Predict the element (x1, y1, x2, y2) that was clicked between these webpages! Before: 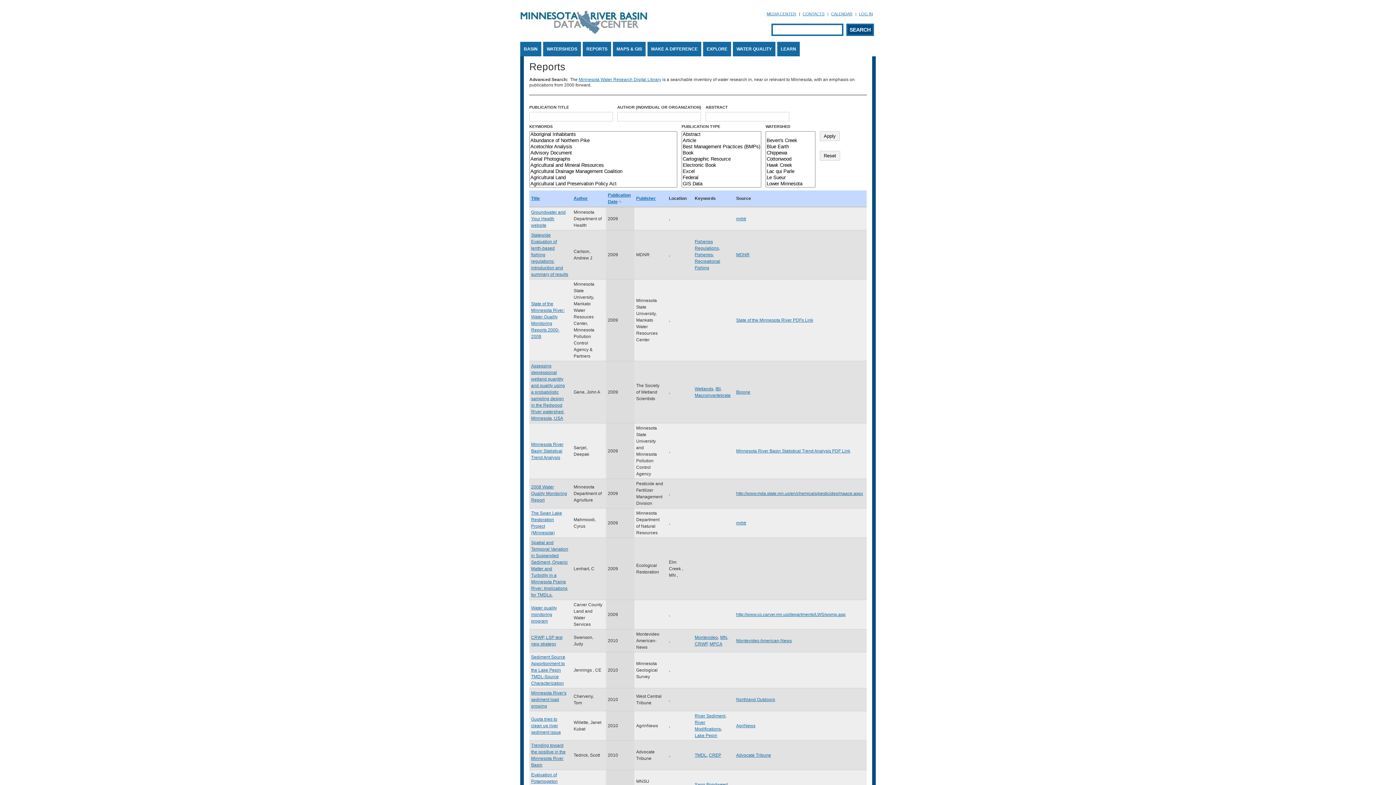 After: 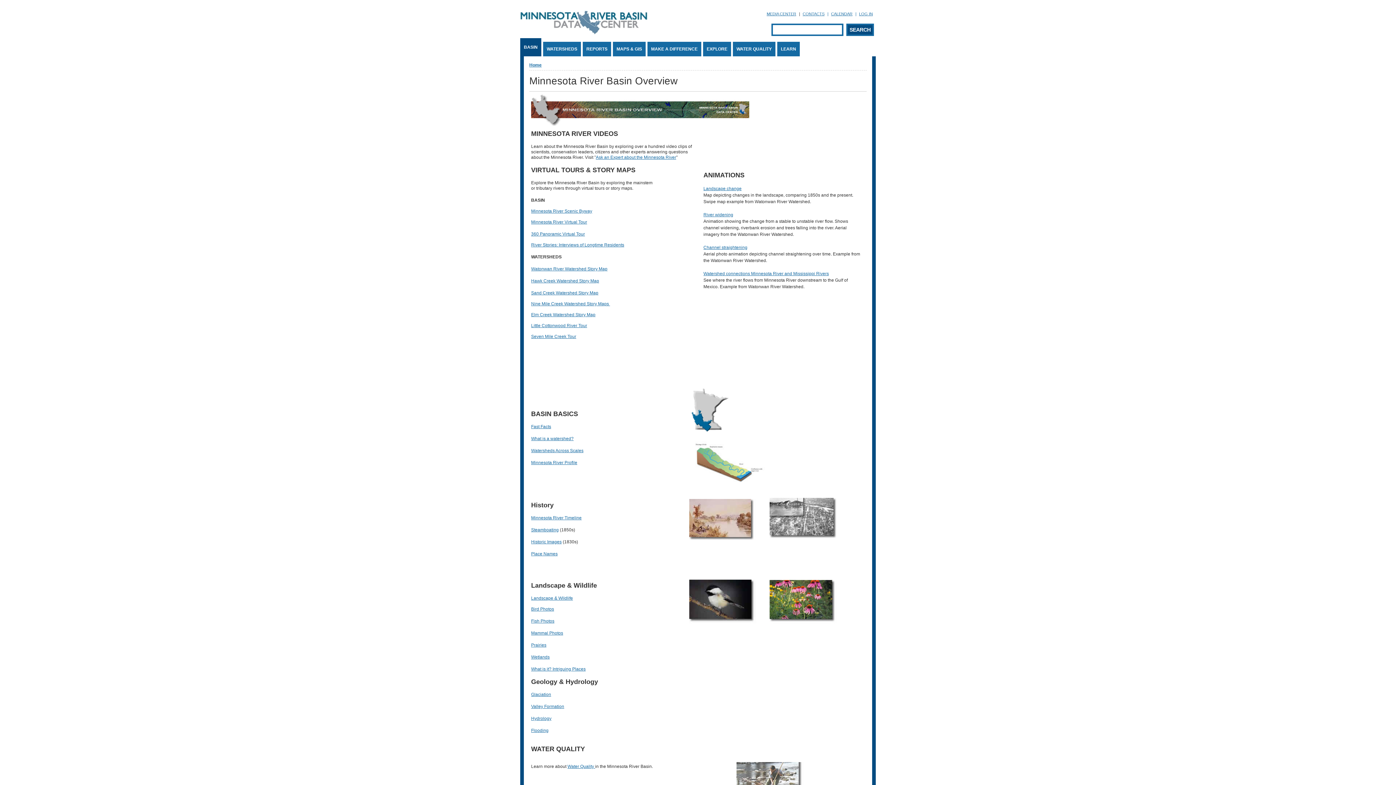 Action: label: BASIN bbox: (520, 41, 541, 56)